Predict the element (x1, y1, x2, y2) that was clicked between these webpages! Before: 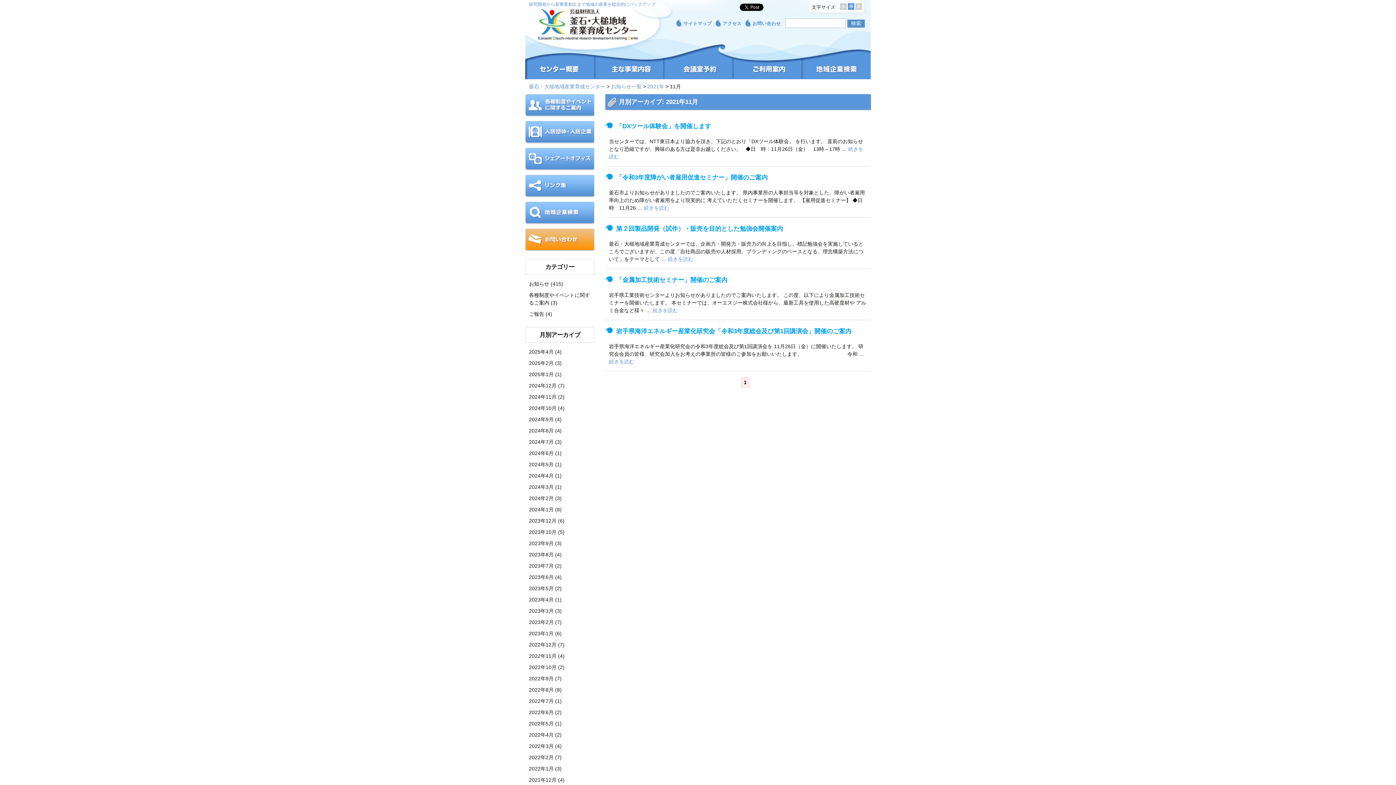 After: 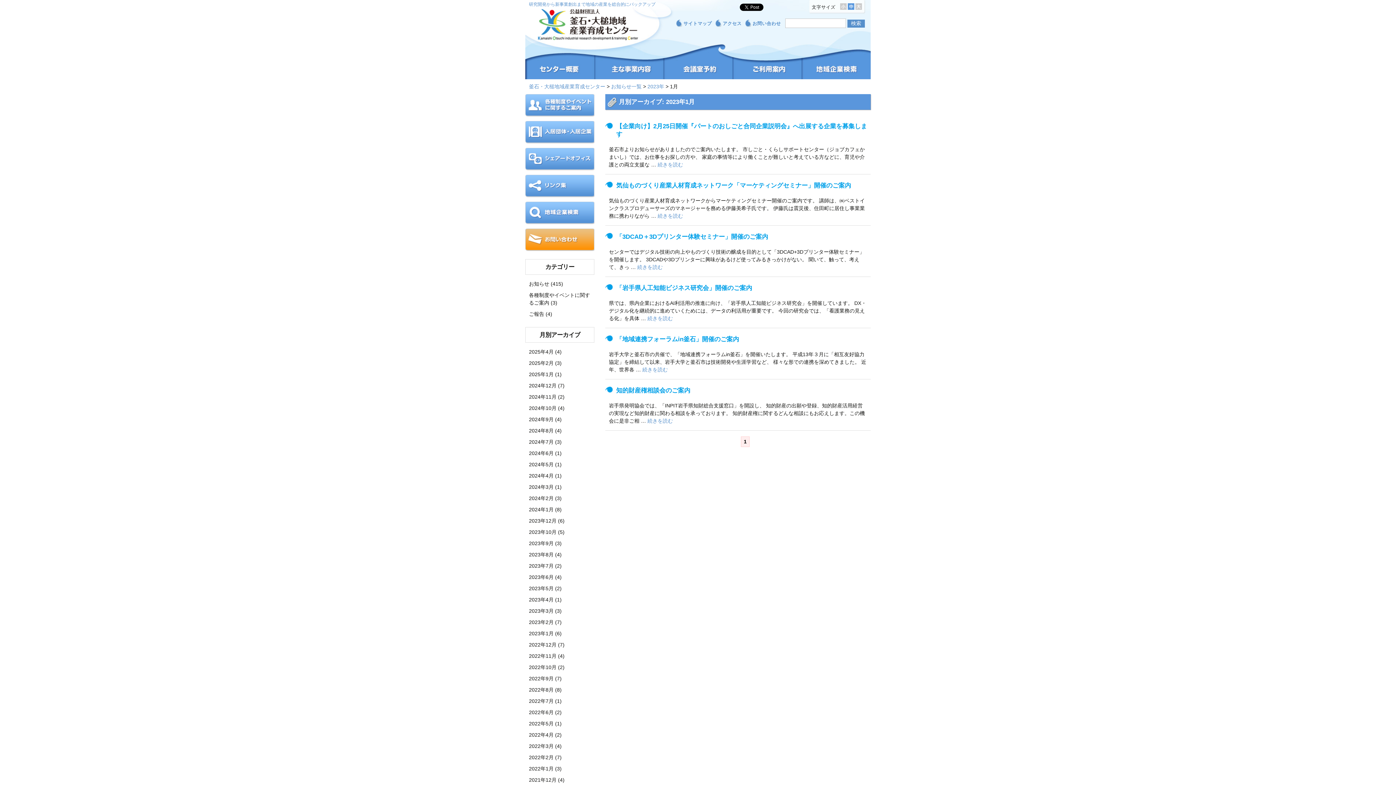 Action: label: 2023年1月 bbox: (529, 630, 553, 636)